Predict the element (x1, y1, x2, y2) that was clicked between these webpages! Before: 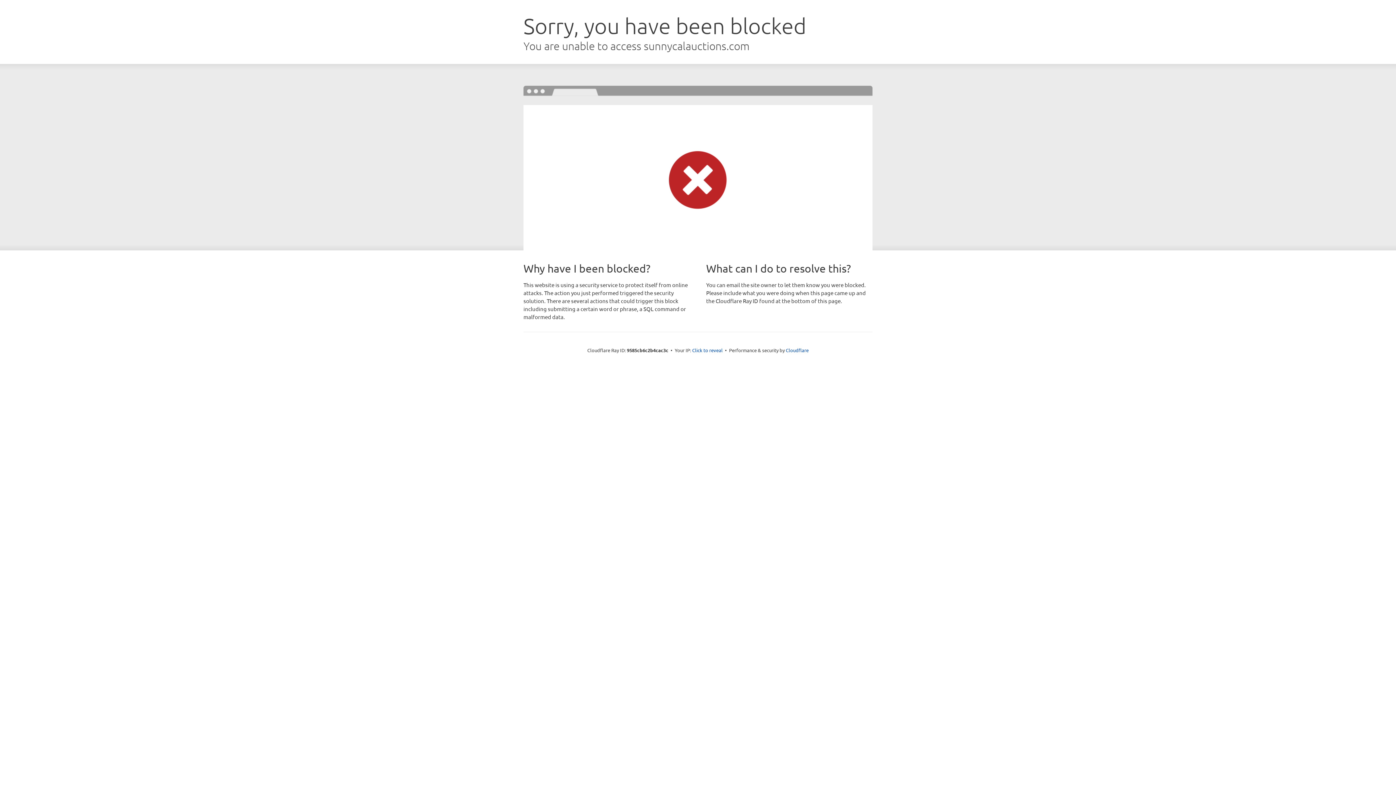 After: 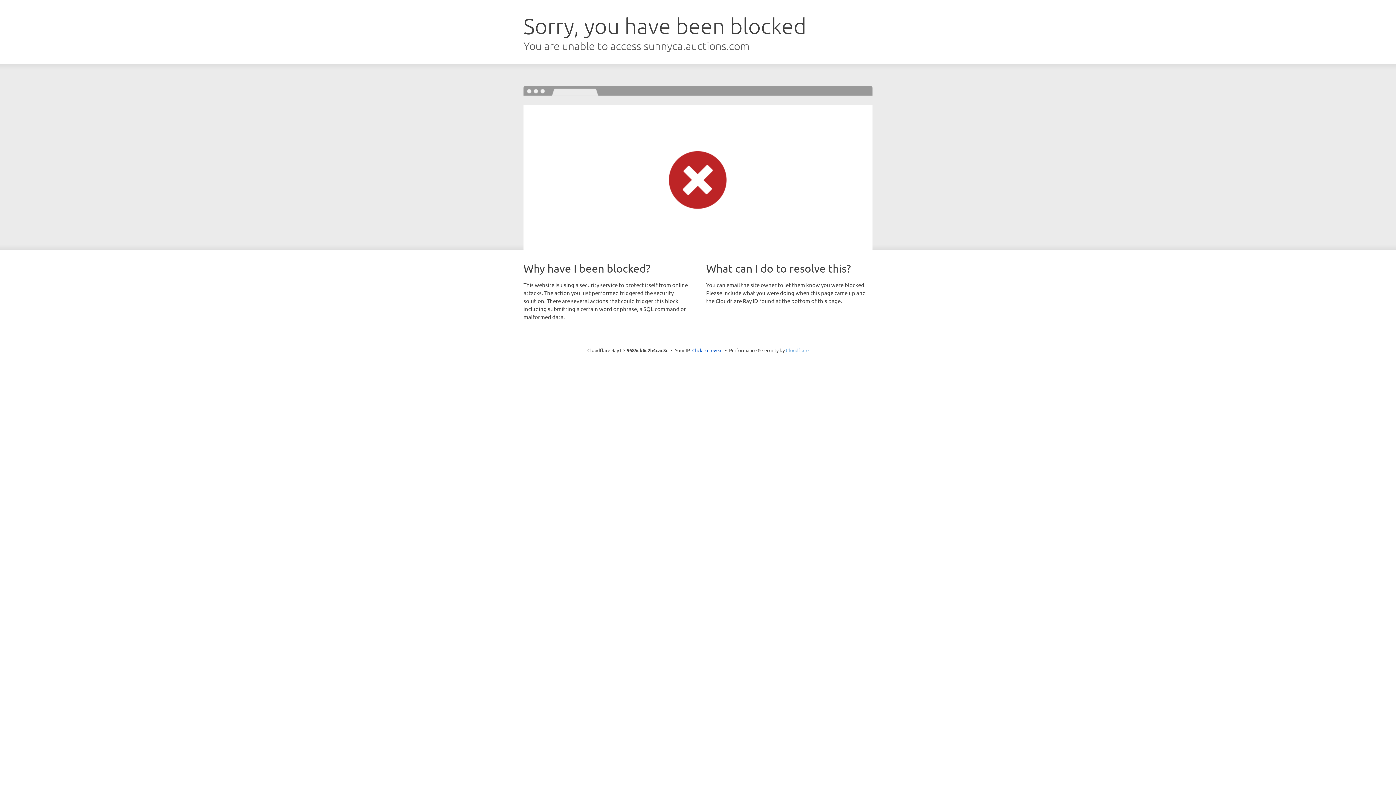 Action: bbox: (786, 347, 808, 353) label: Cloudflare